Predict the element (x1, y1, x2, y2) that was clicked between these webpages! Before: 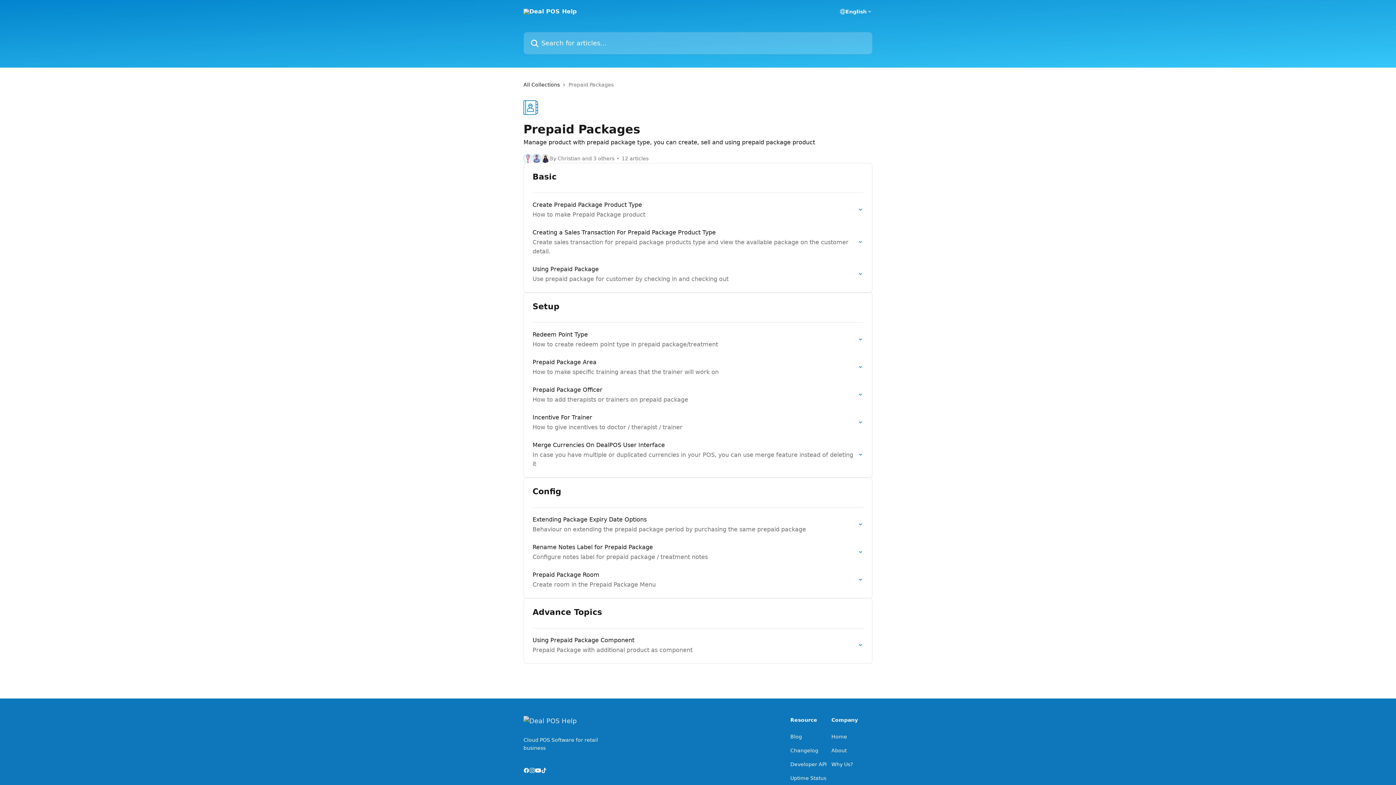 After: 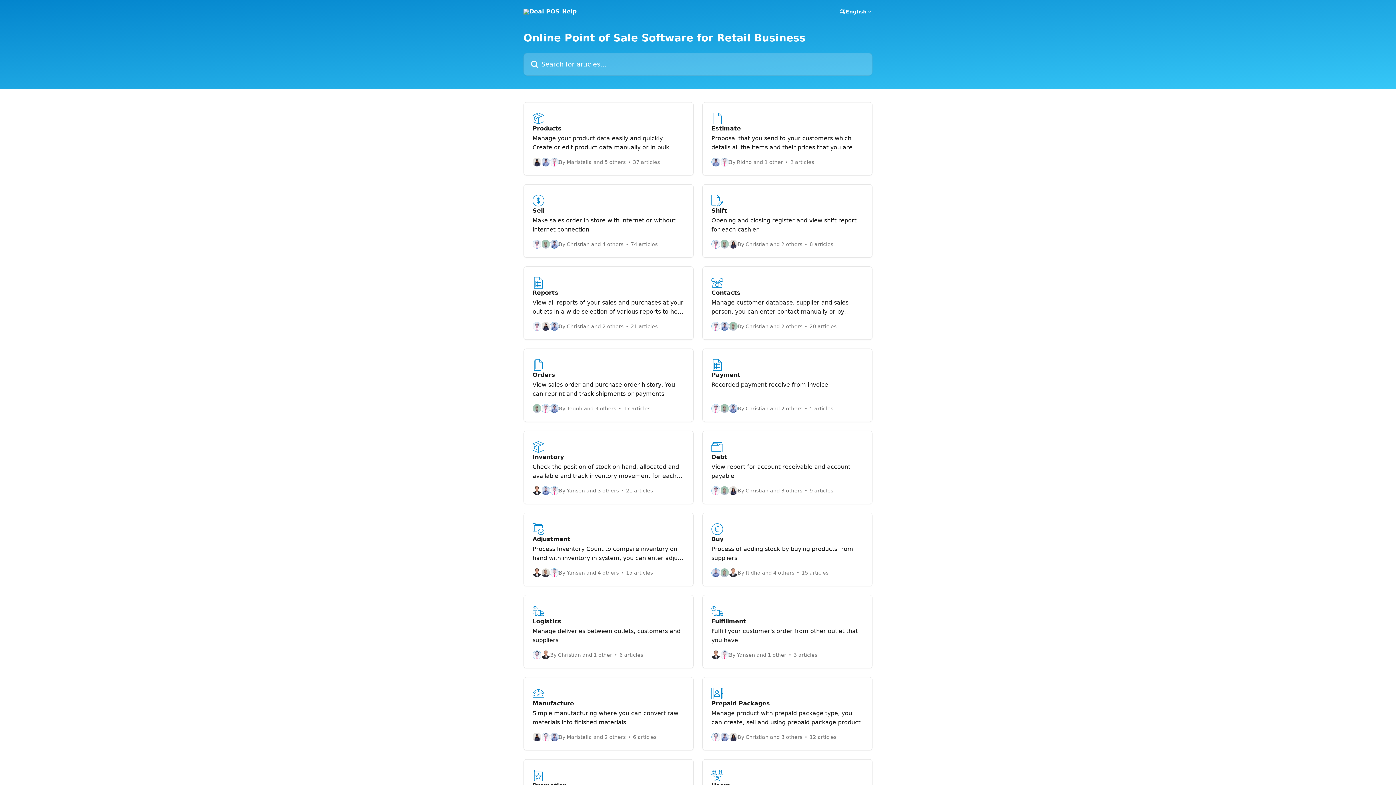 Action: bbox: (523, 717, 576, 725)